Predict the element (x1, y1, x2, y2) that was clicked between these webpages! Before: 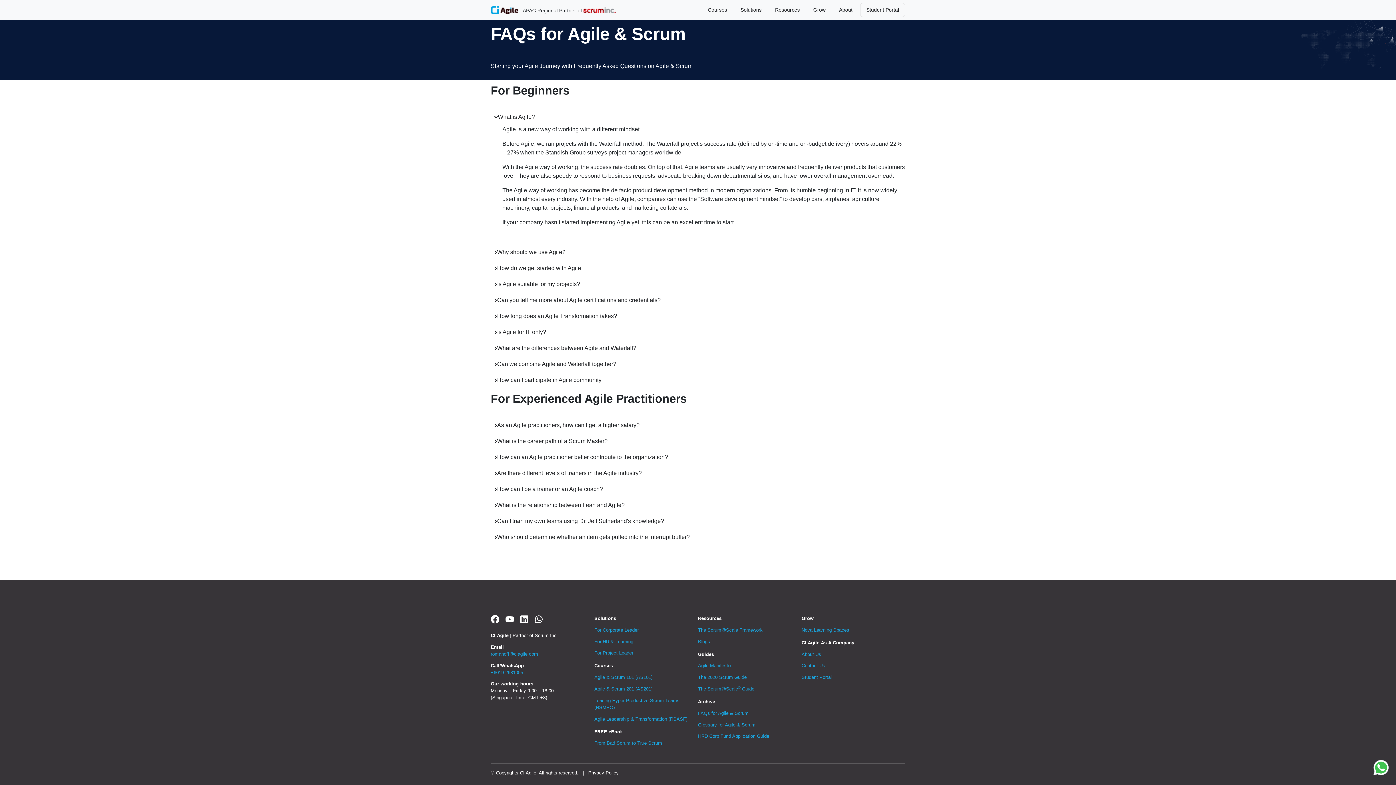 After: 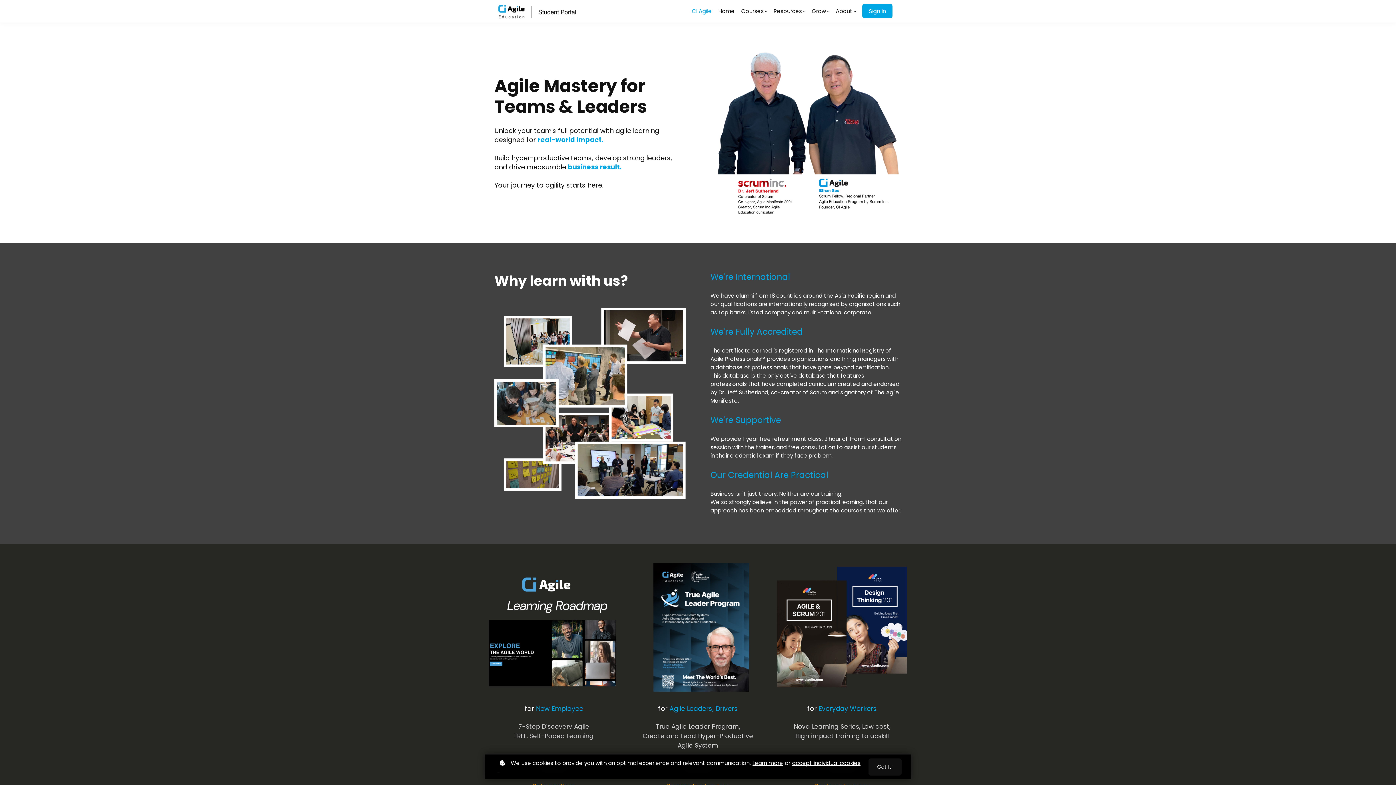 Action: bbox: (801, 674, 832, 680) label: Student Portal